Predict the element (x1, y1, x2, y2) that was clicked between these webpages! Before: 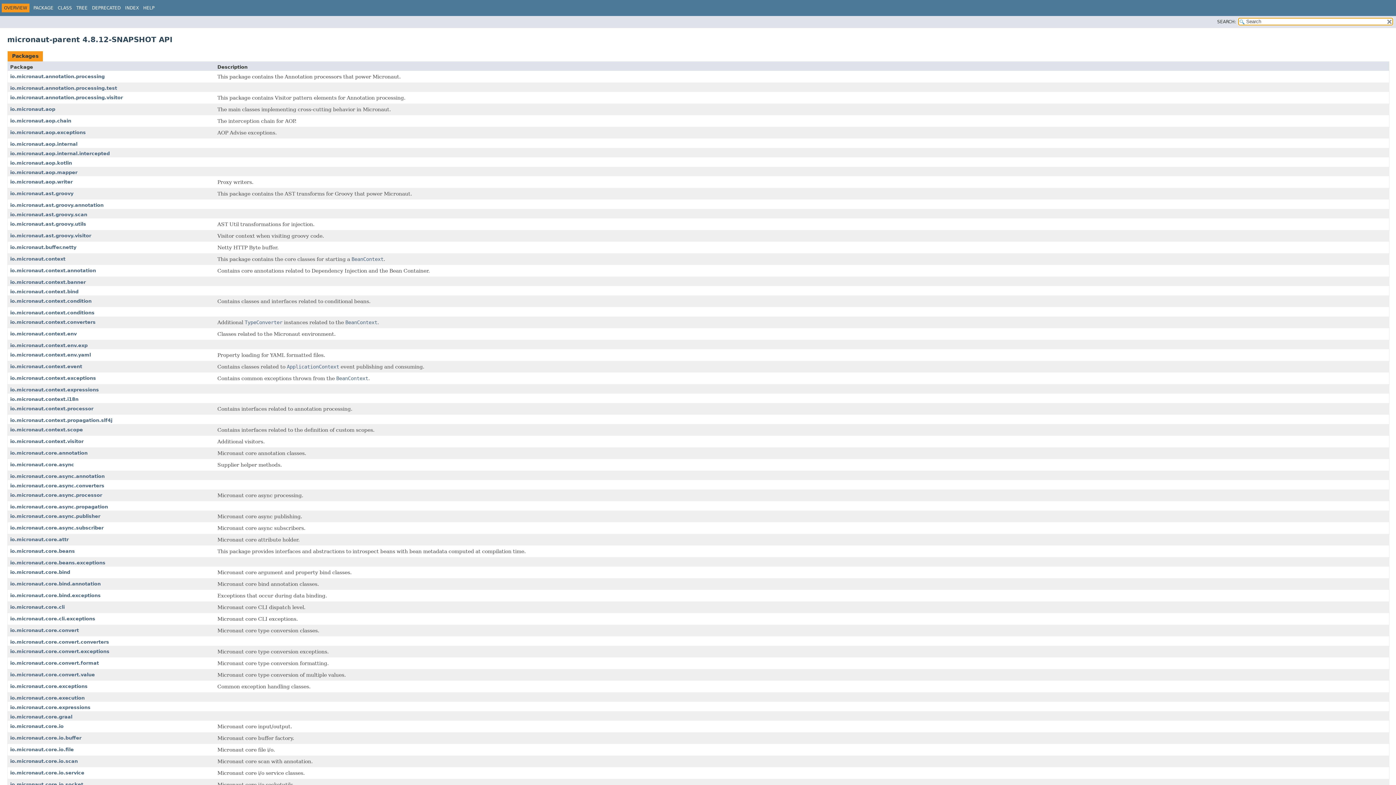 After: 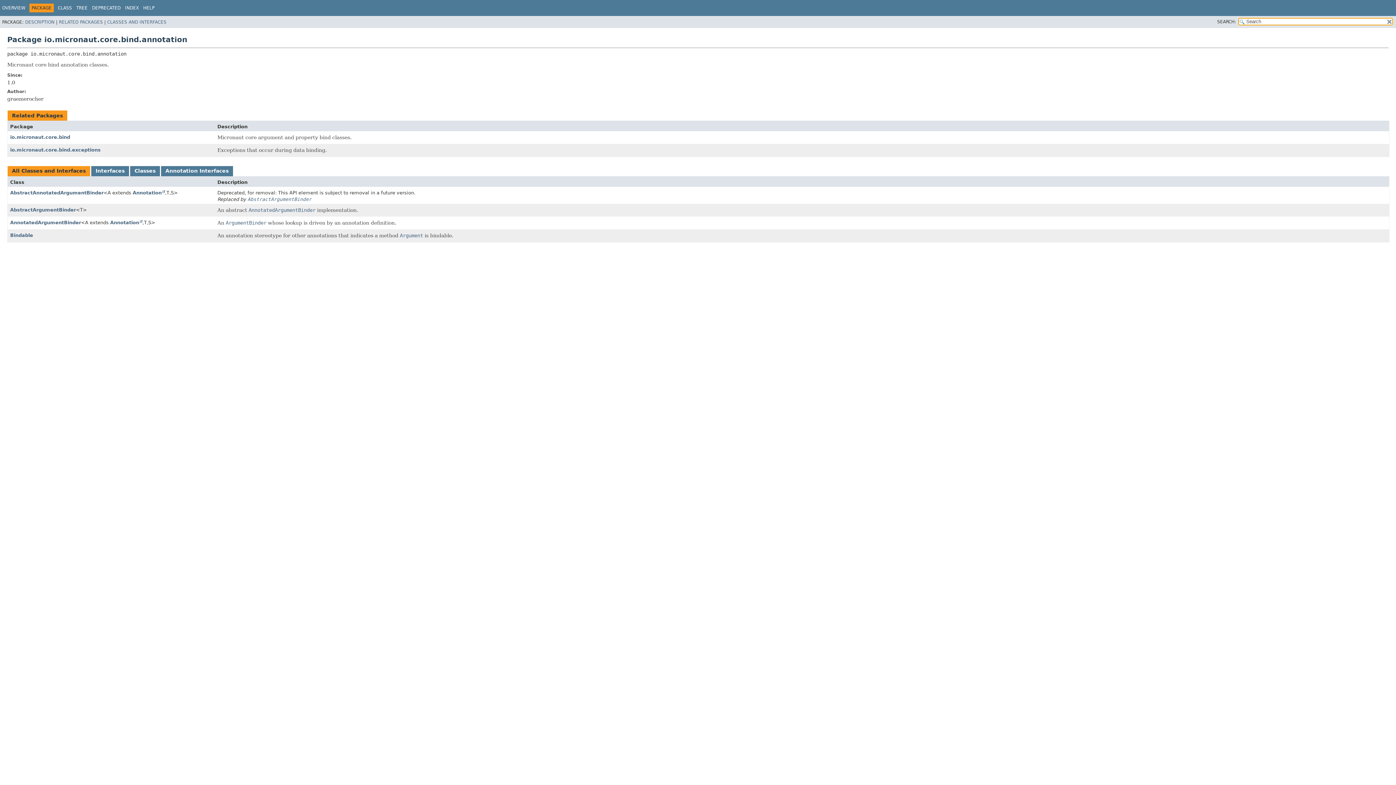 Action: bbox: (10, 581, 100, 586) label: io.micronaut.core.bind.annotation